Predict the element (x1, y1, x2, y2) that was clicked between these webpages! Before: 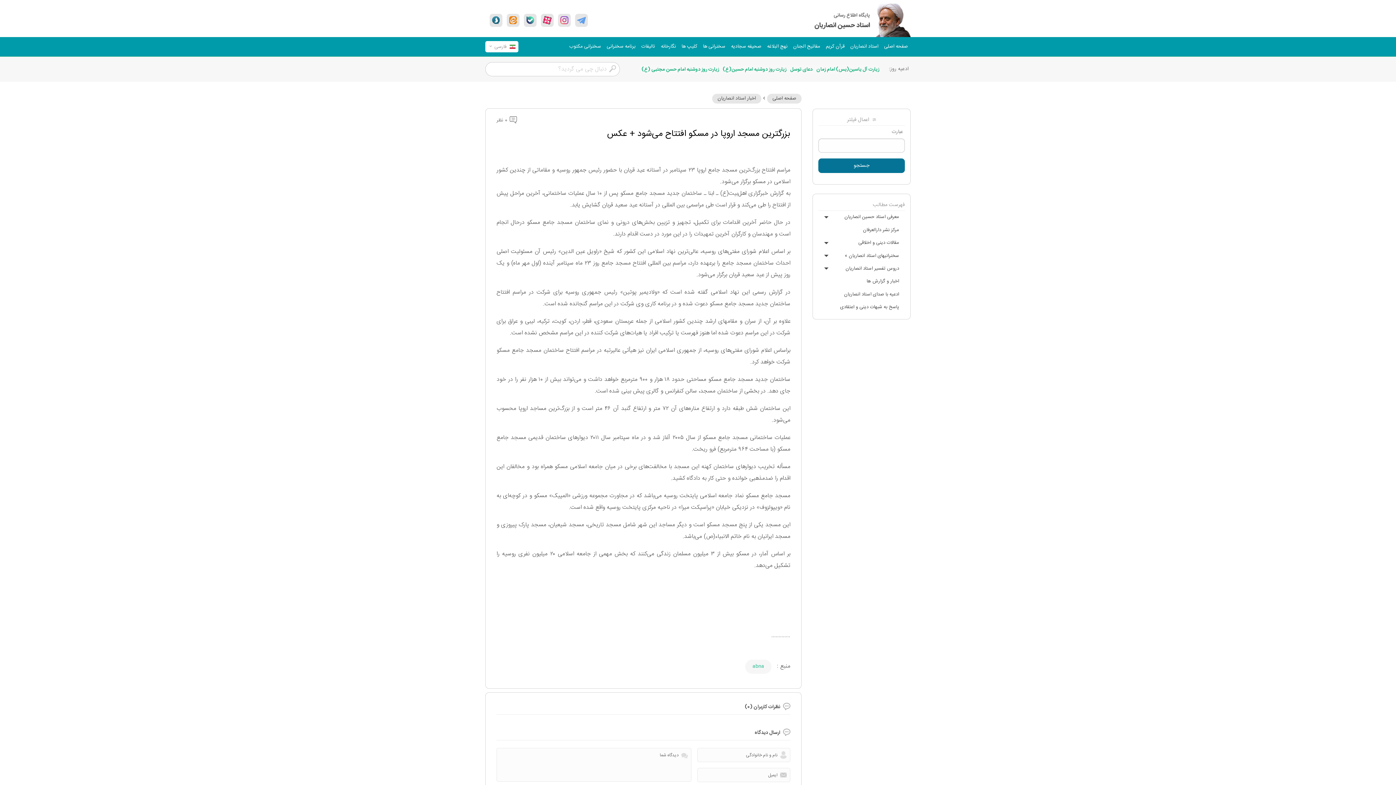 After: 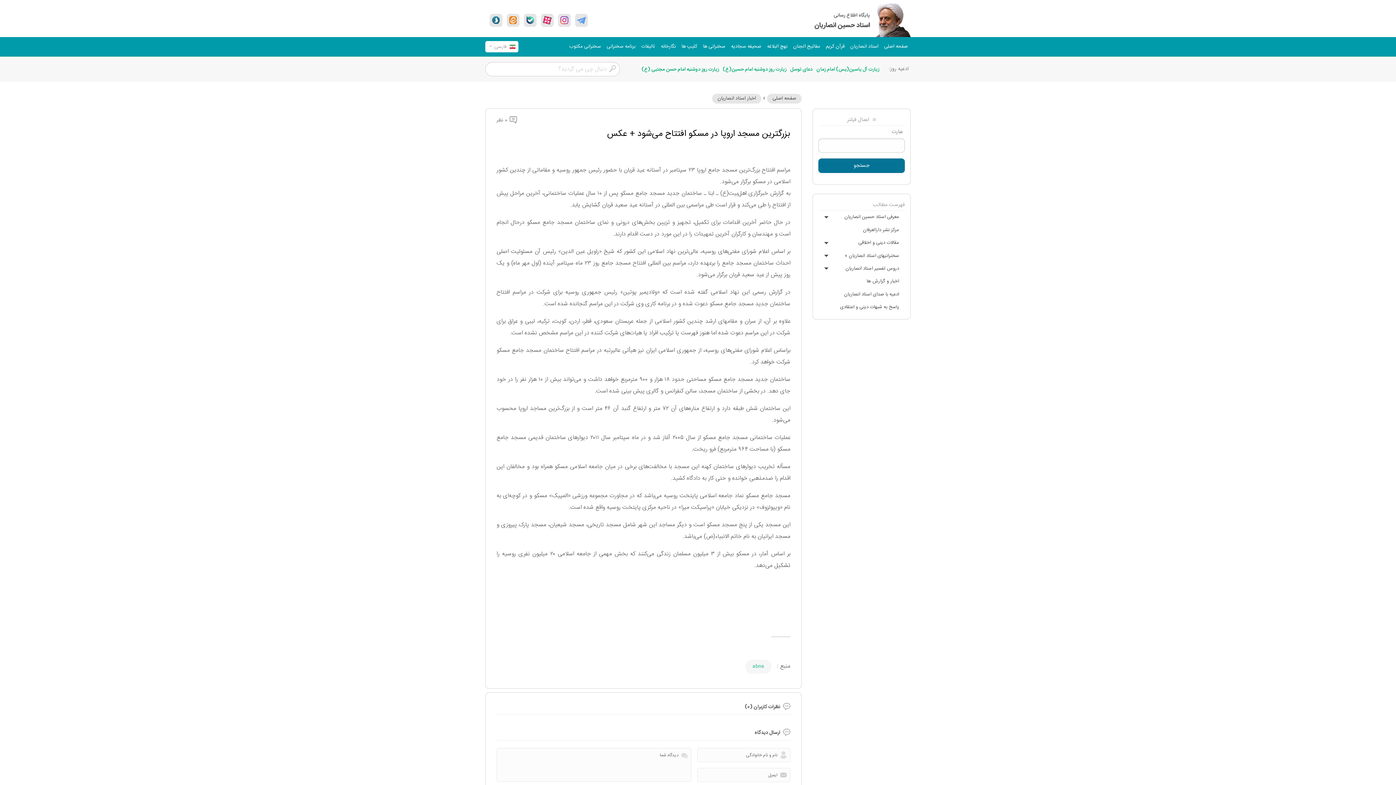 Action: bbox: (818, 158, 905, 173) label: جستجو